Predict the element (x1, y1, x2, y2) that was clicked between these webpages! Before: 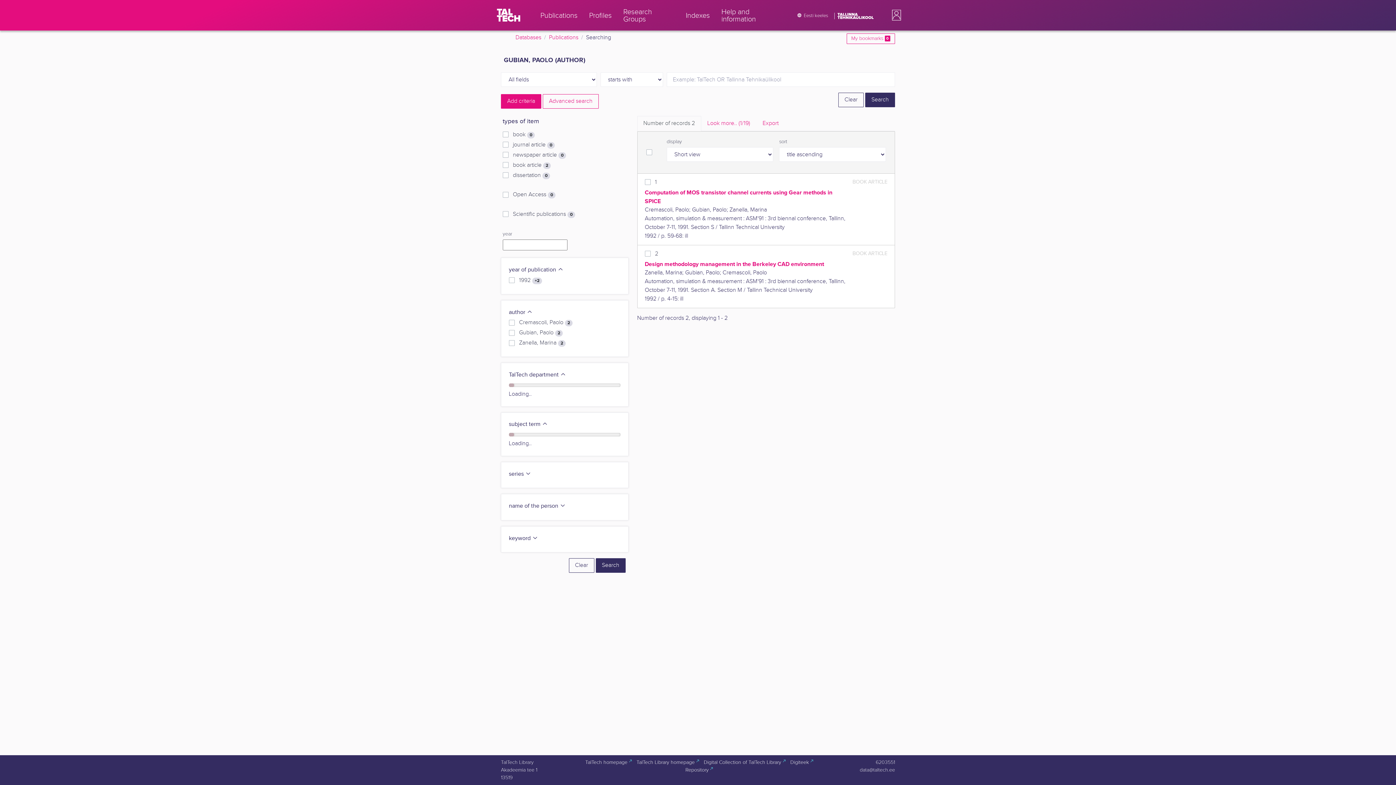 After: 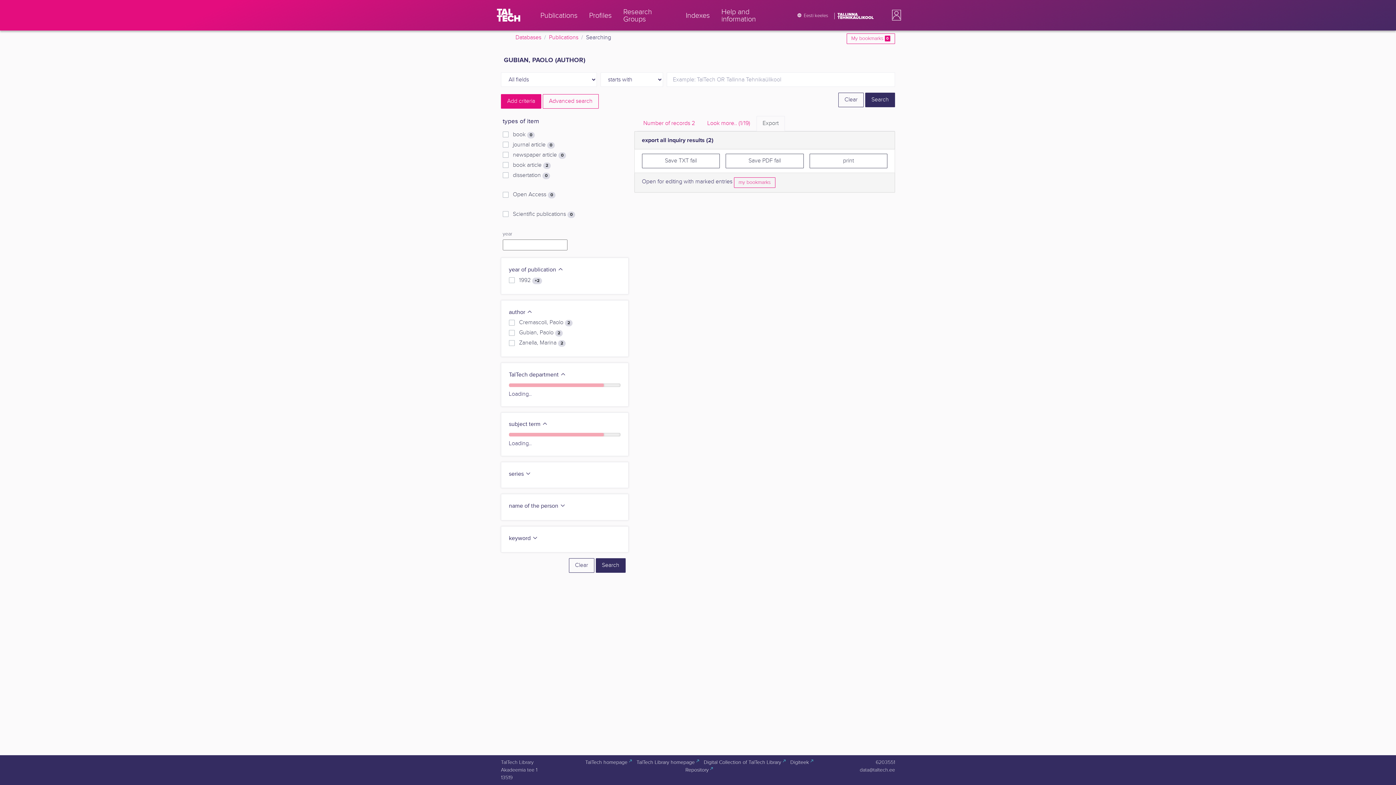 Action: bbox: (756, 116, 784, 131) label: Export